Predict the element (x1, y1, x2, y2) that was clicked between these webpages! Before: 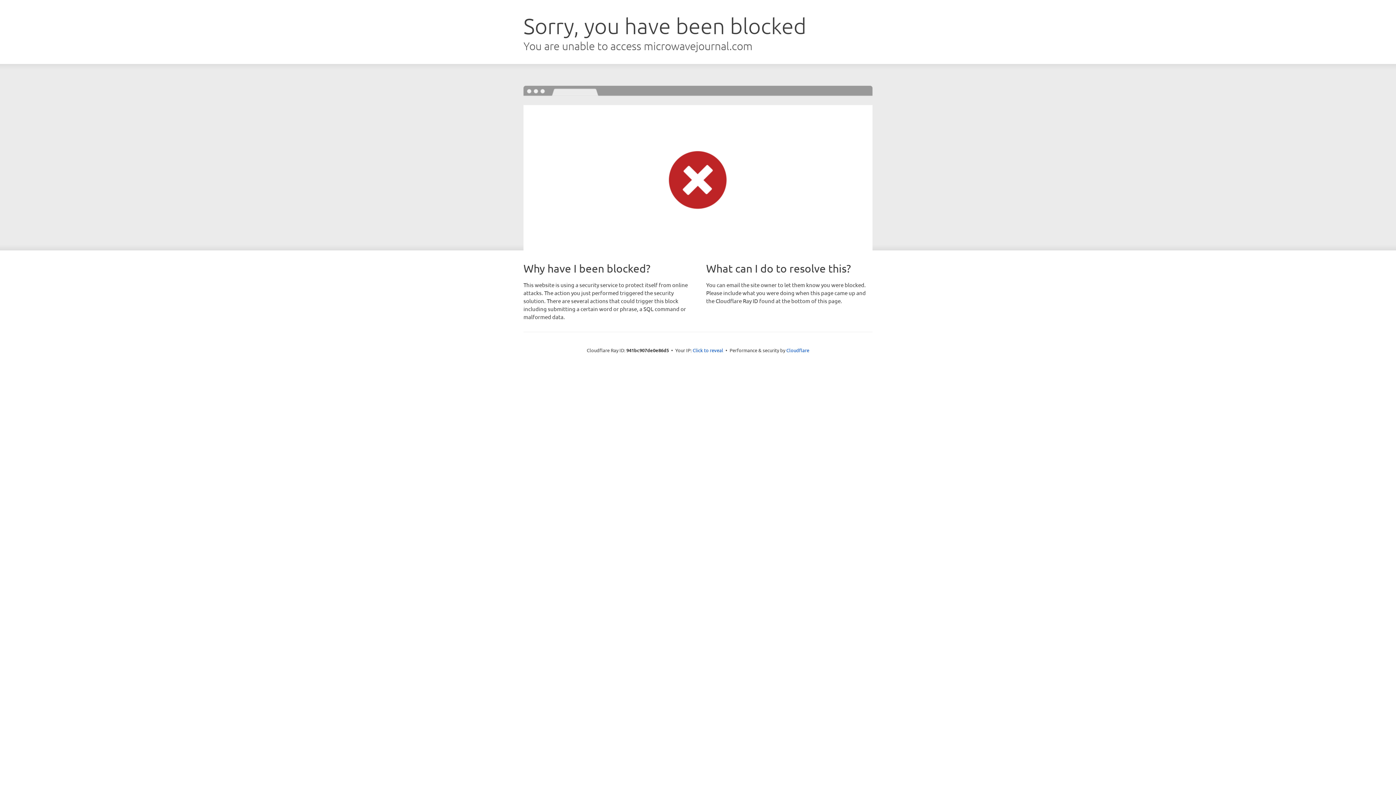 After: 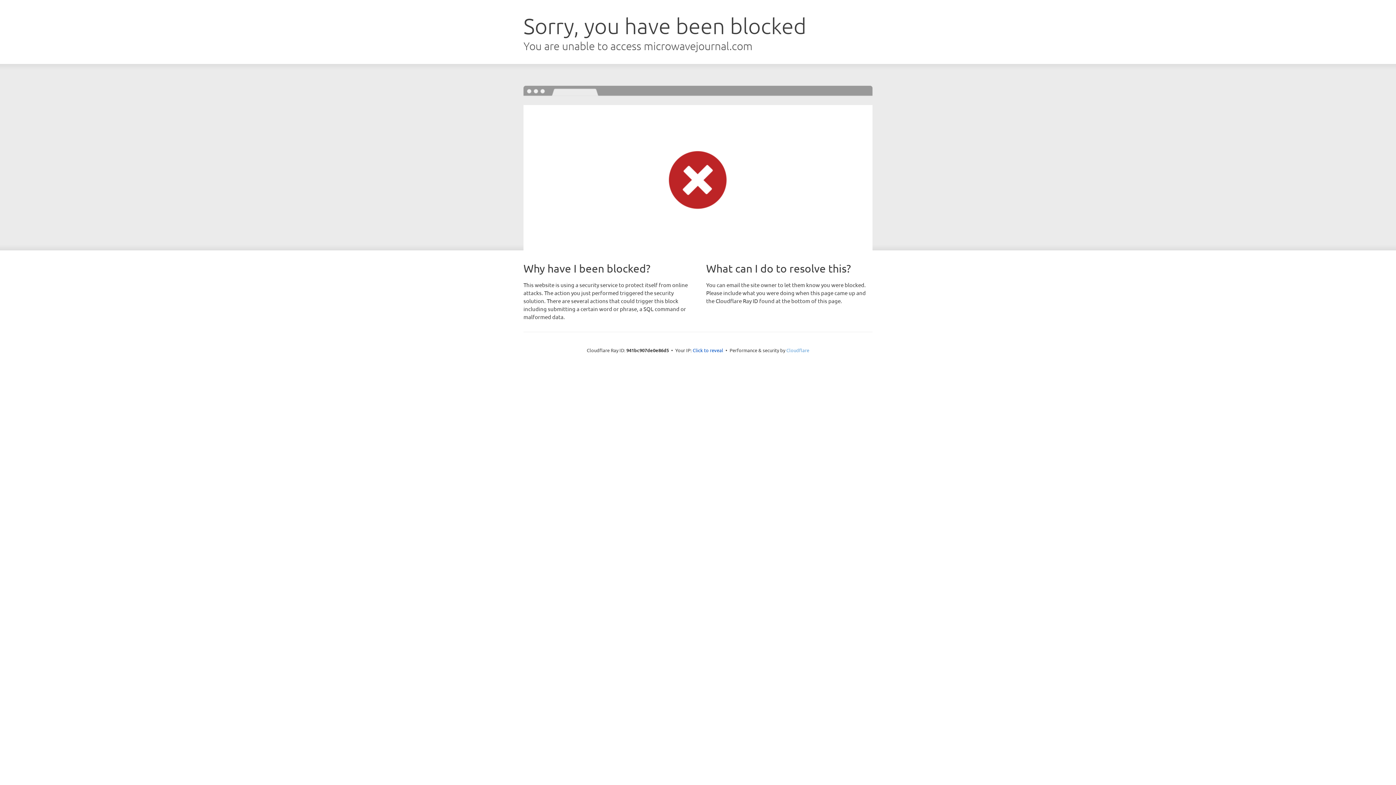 Action: bbox: (786, 347, 809, 353) label: Cloudflare